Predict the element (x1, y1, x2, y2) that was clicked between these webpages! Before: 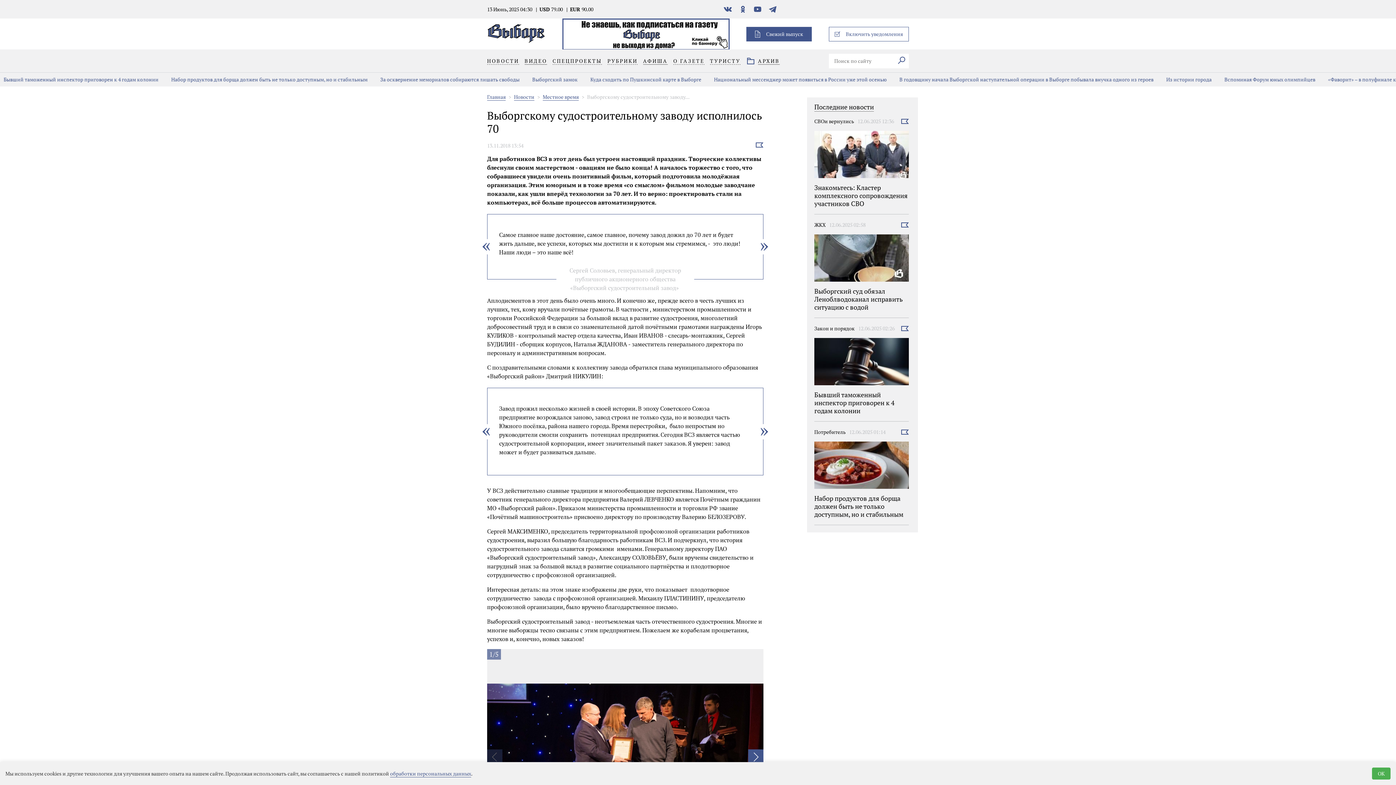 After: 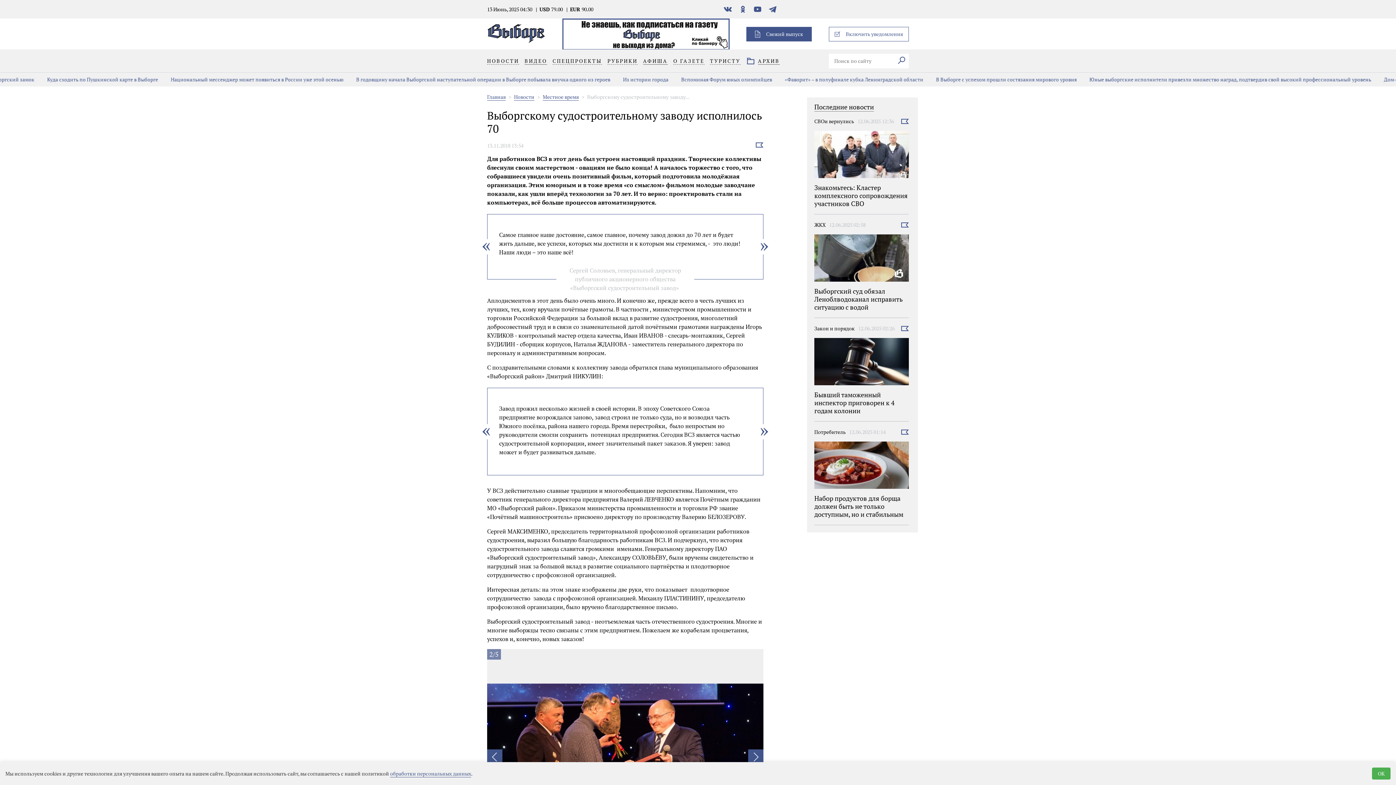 Action: bbox: (748, 749, 763, 764) label: Next slide